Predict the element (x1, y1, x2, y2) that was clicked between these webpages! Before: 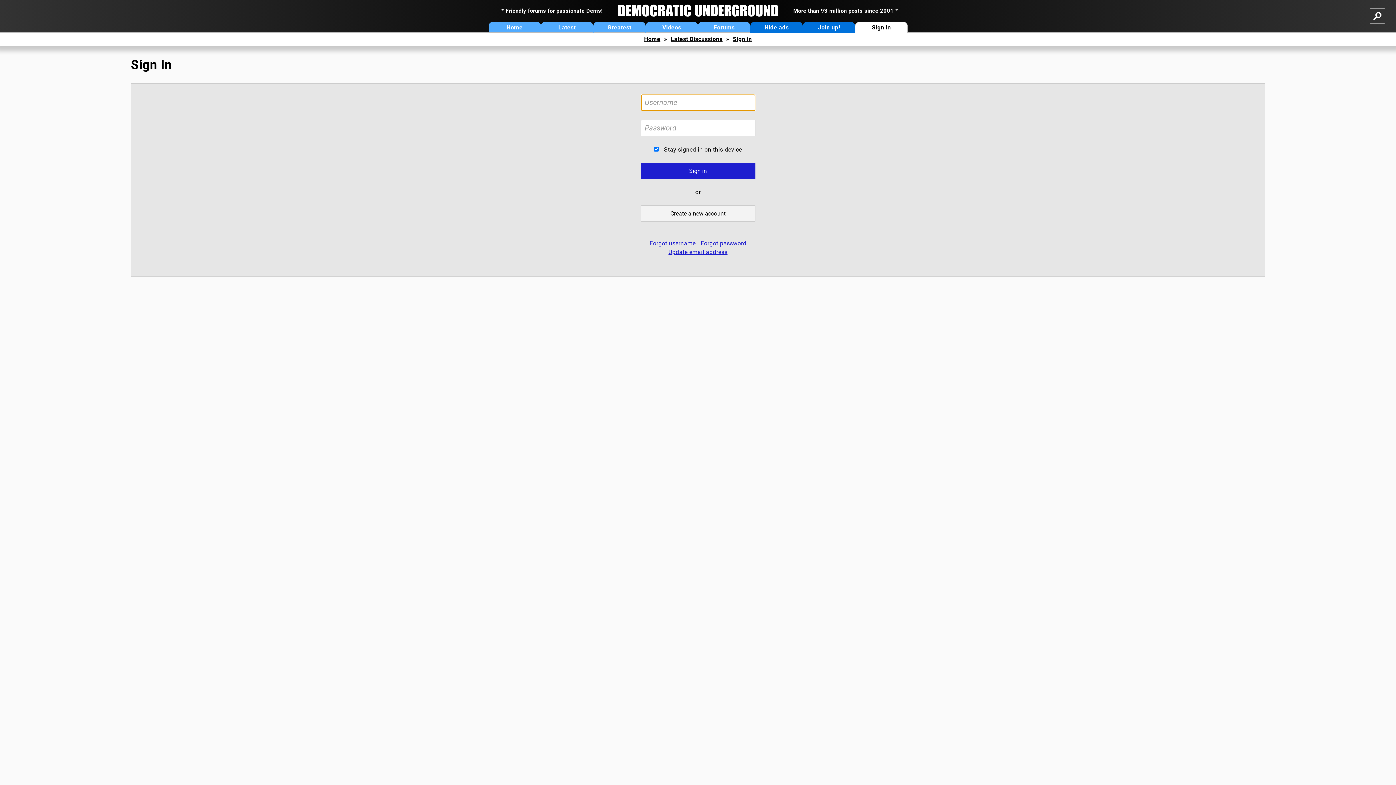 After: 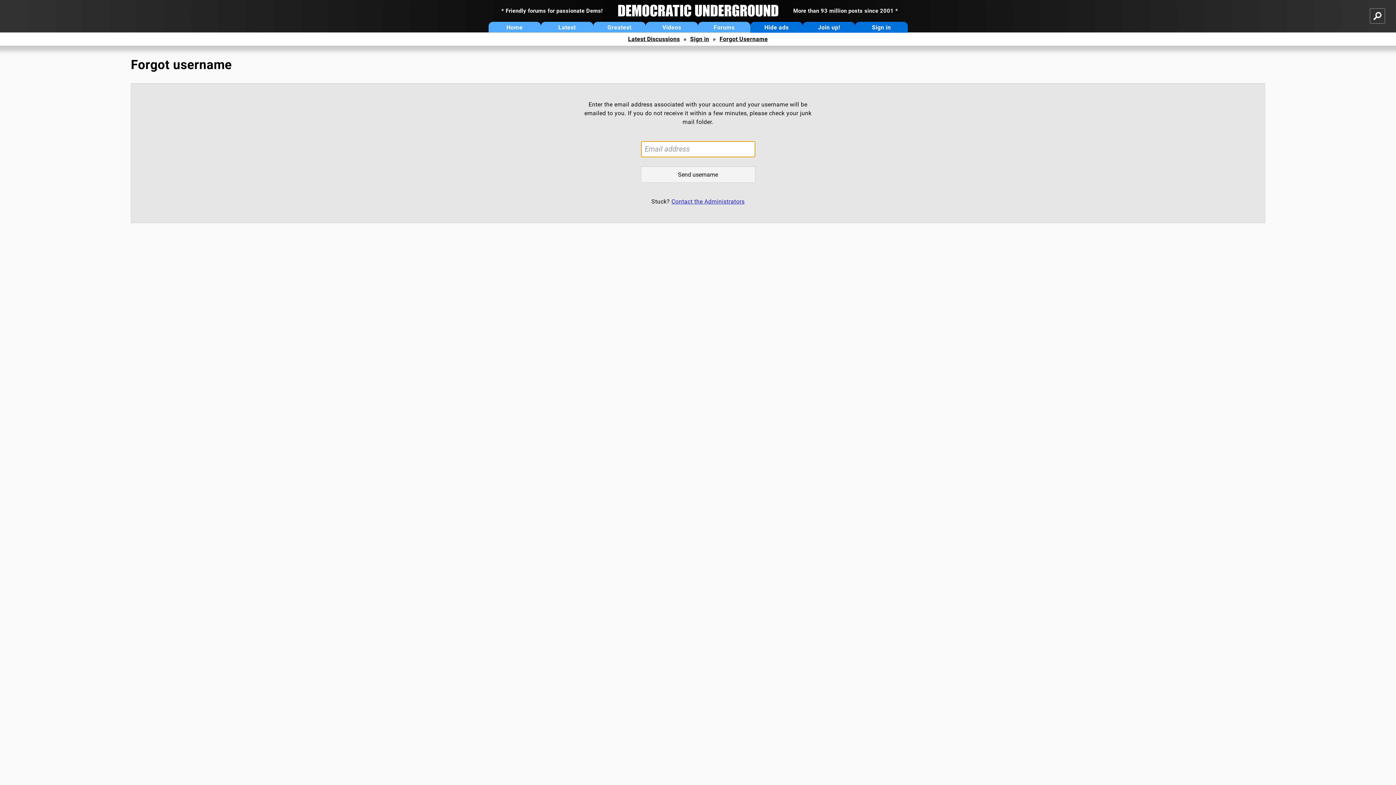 Action: bbox: (649, 240, 695, 246) label: Forgot username